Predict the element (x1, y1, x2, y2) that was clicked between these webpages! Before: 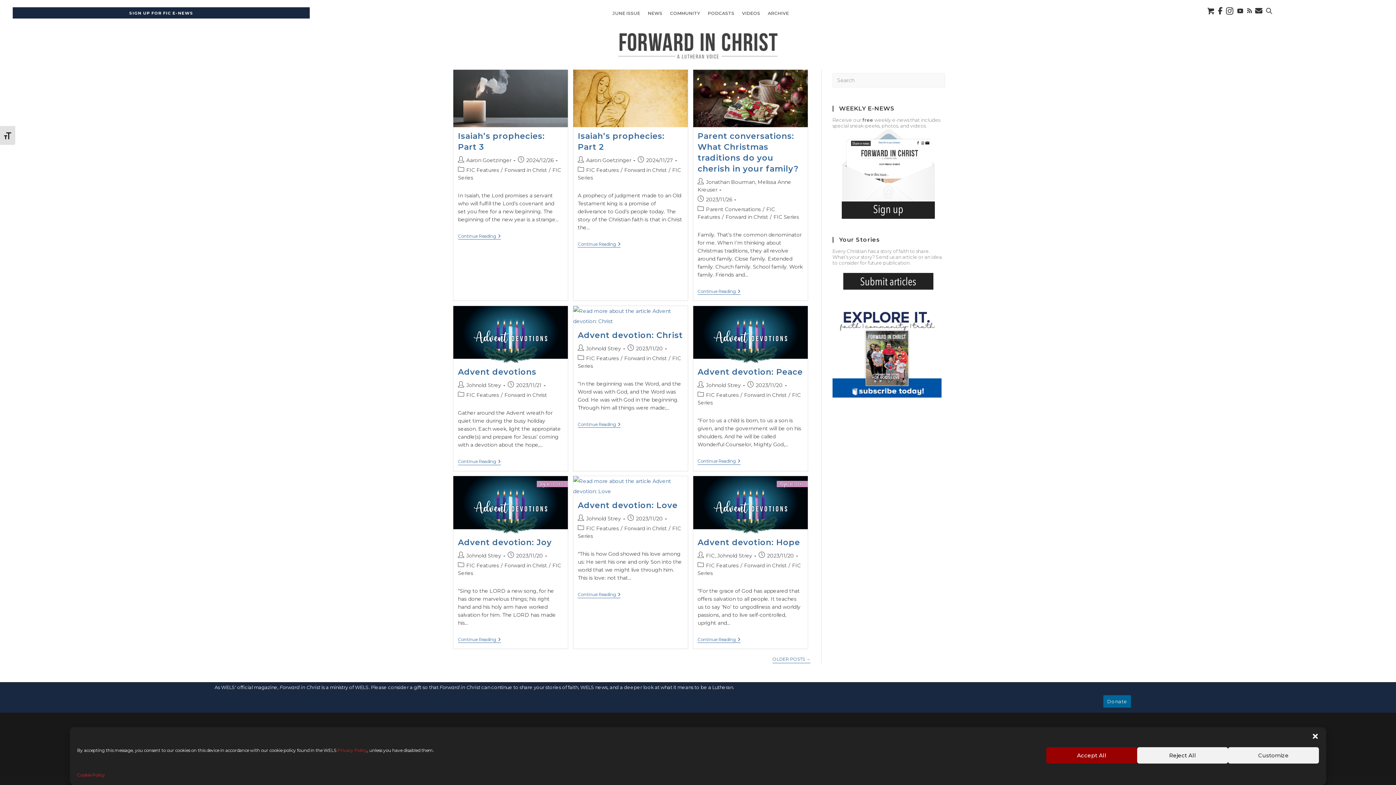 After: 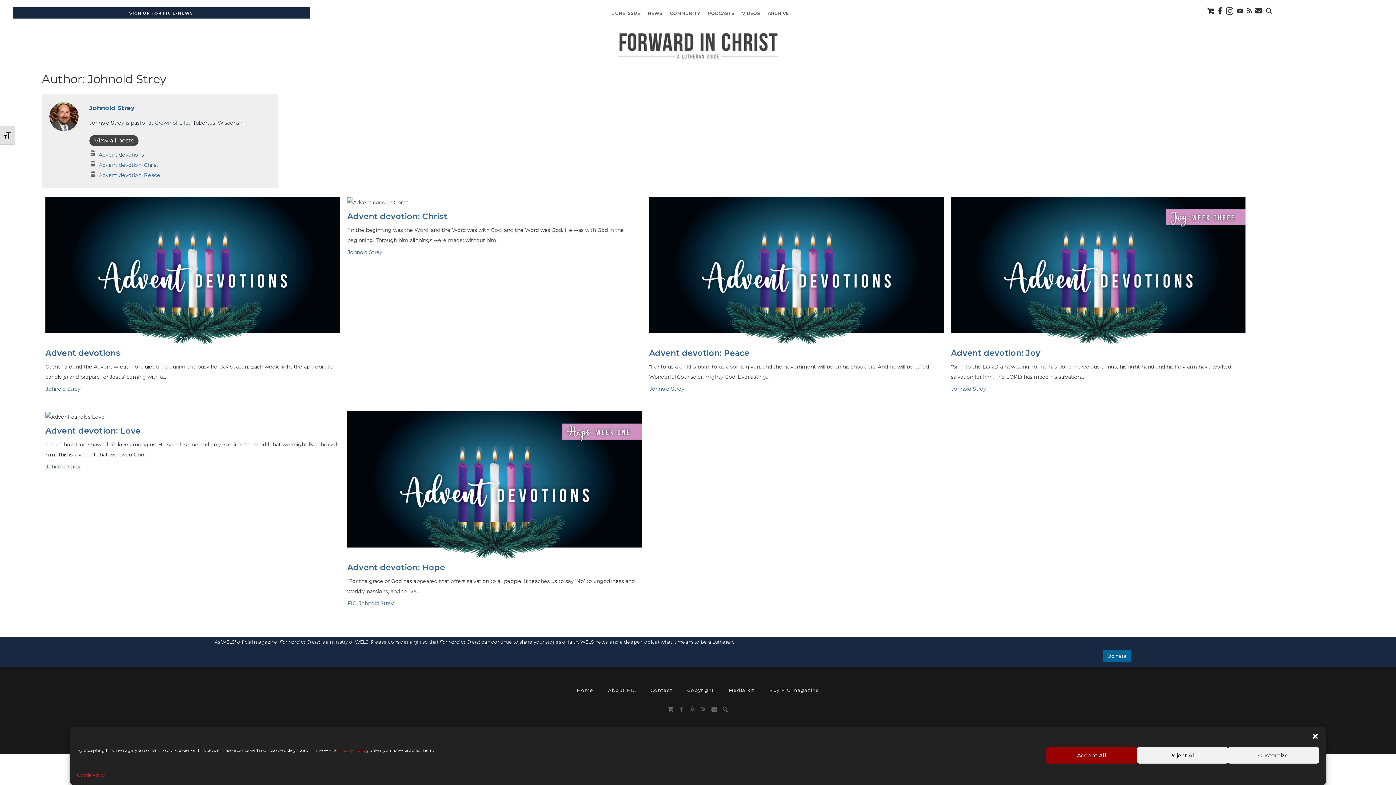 Action: label: Johnold Strey bbox: (586, 345, 621, 351)